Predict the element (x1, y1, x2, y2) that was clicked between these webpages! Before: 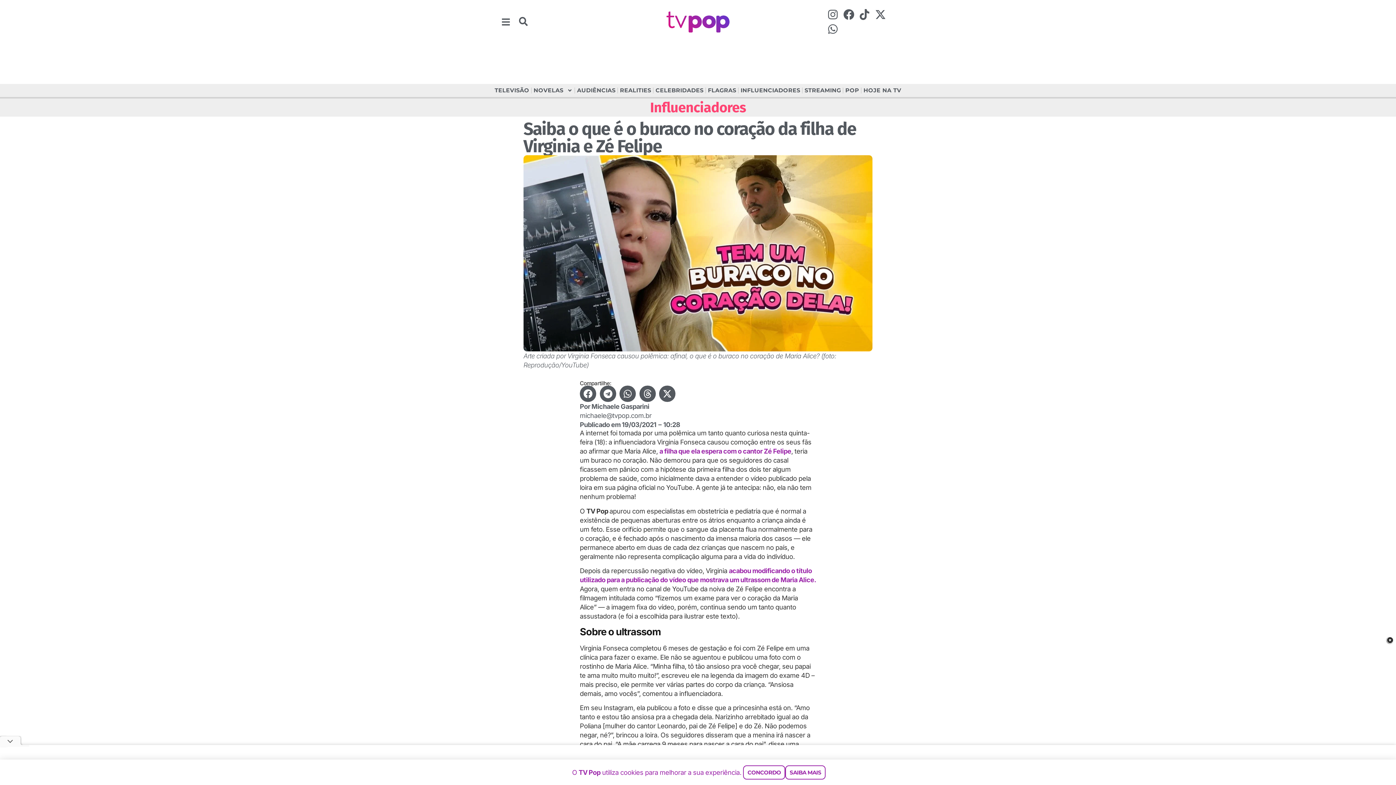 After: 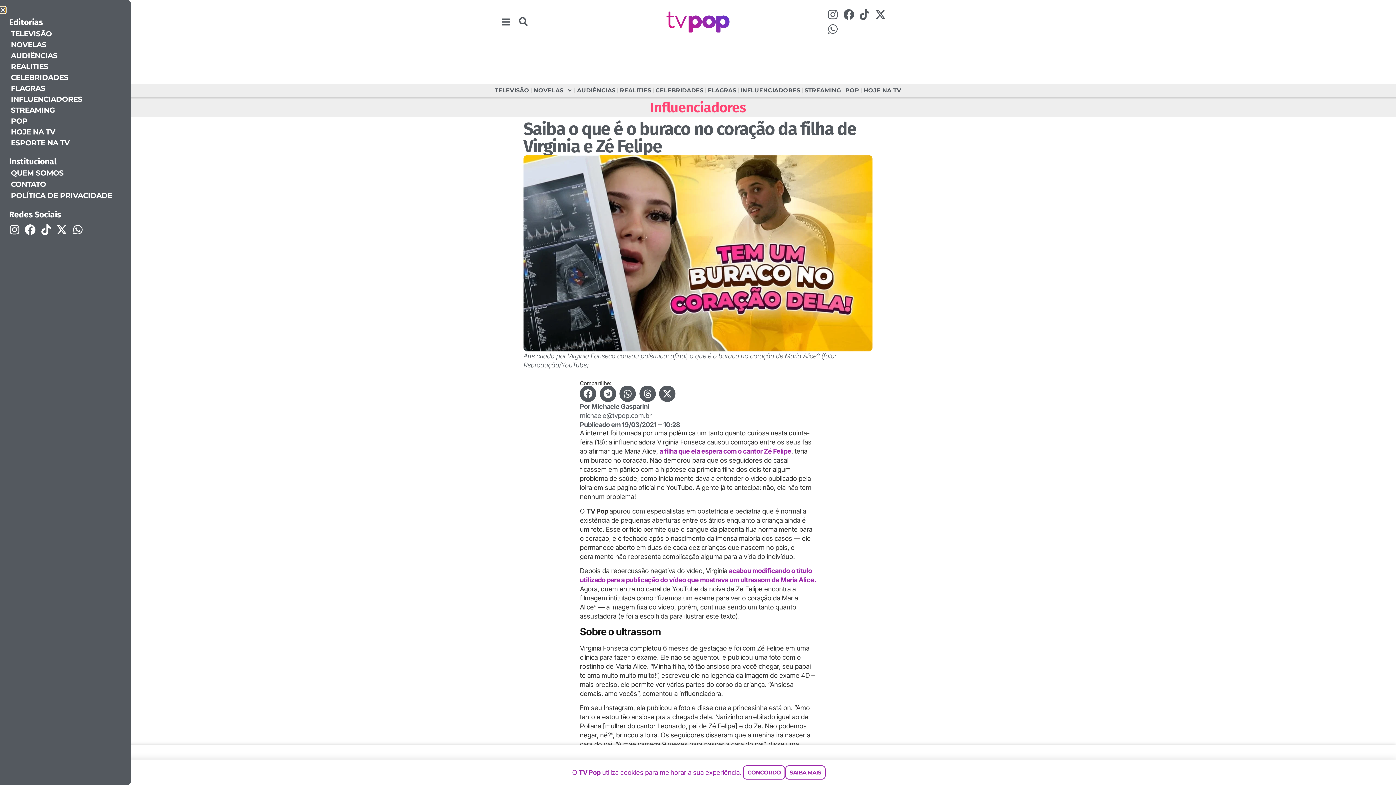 Action: bbox: (492, 13, 519, 30) label: Ao clicar será aberto o menu lateral do site